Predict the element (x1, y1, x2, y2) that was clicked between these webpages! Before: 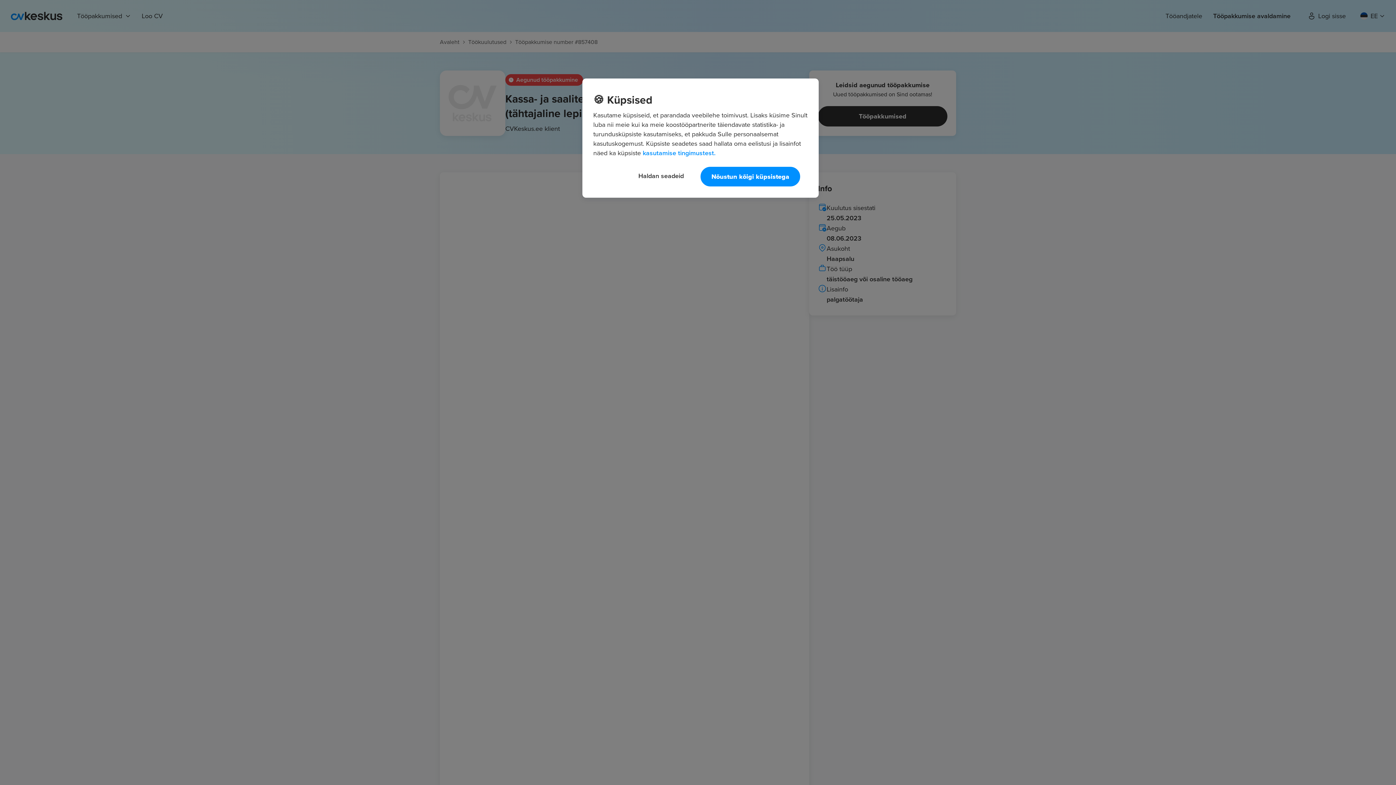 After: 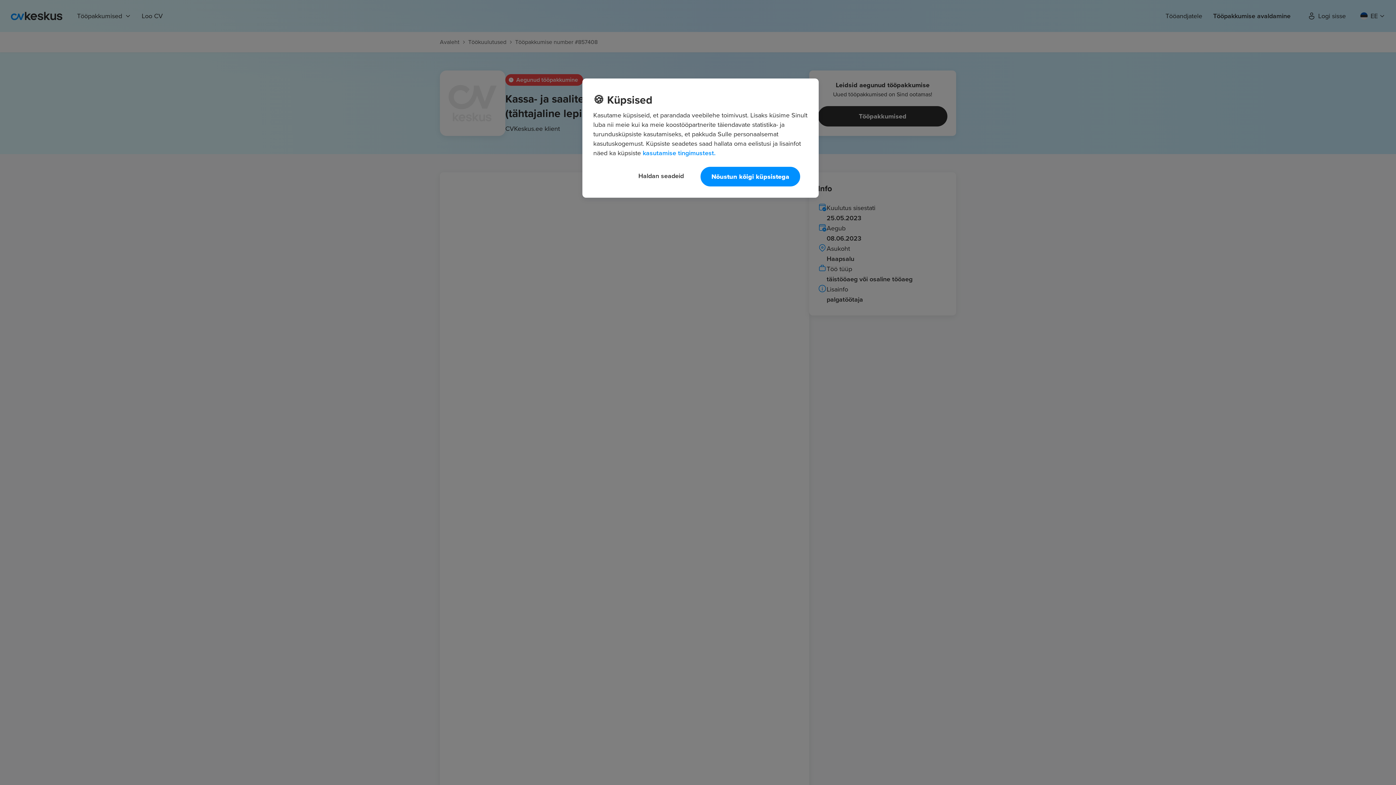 Action: bbox: (642, 148, 715, 157) label: Lisateave teie privaatsuse kohta, avaneb uuel vahekaardil